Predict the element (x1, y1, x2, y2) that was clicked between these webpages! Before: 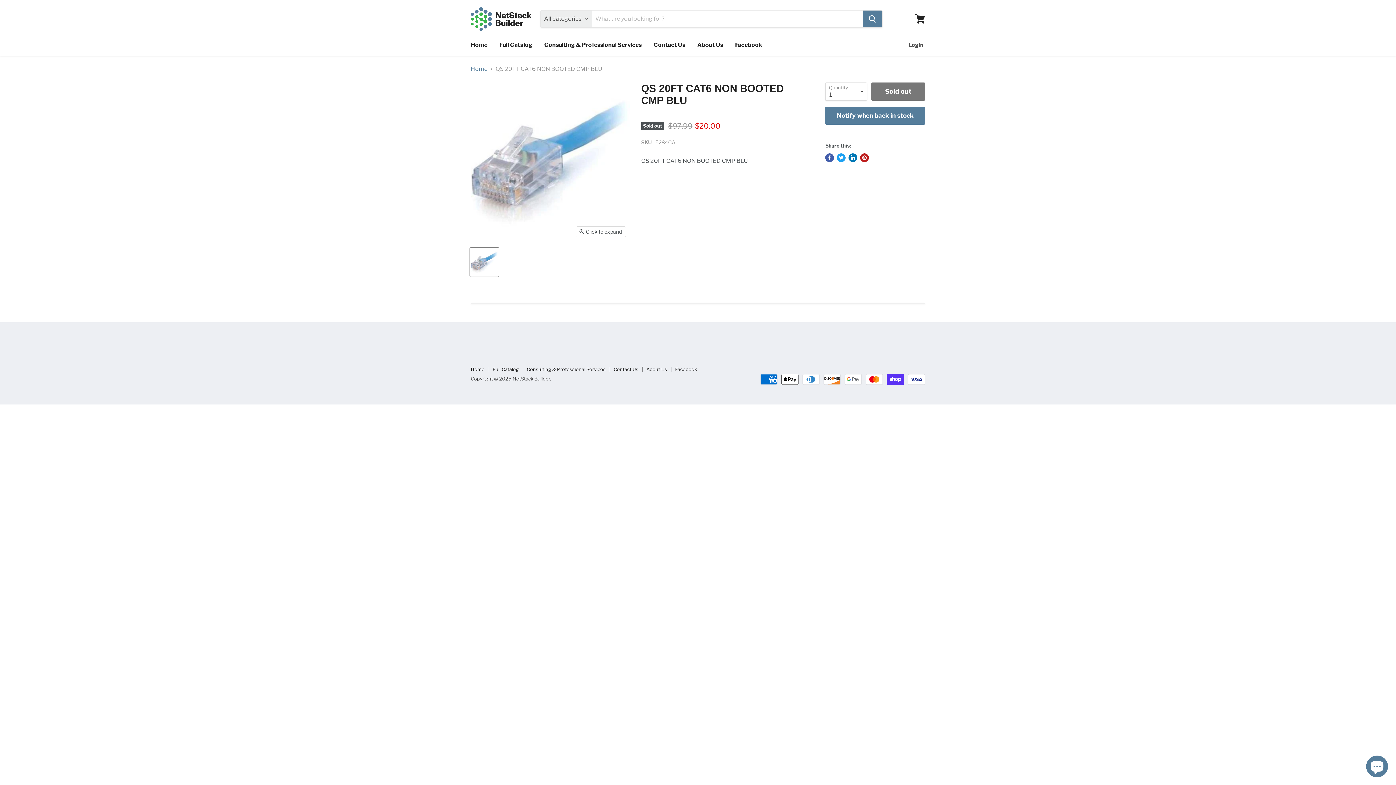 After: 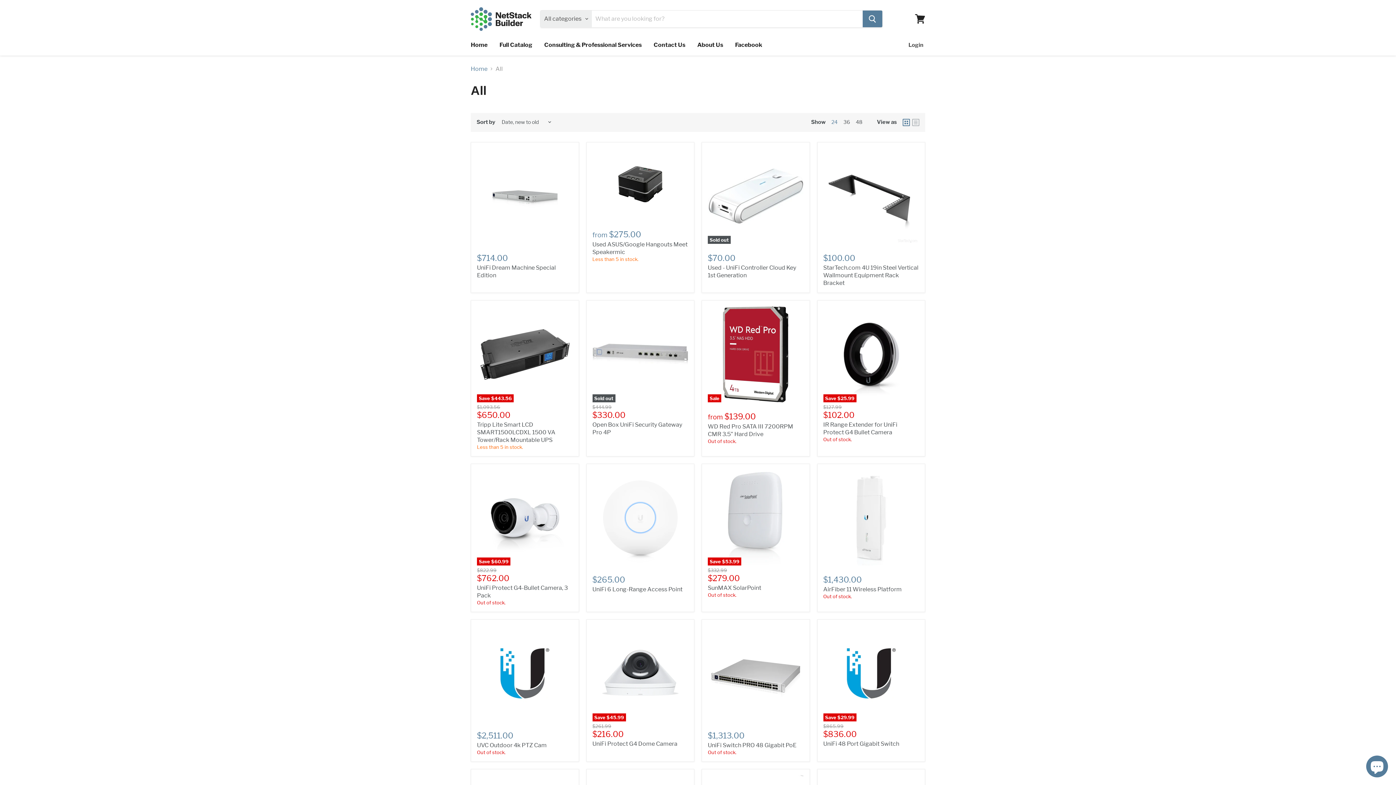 Action: bbox: (492, 366, 518, 372) label: Full Catalog